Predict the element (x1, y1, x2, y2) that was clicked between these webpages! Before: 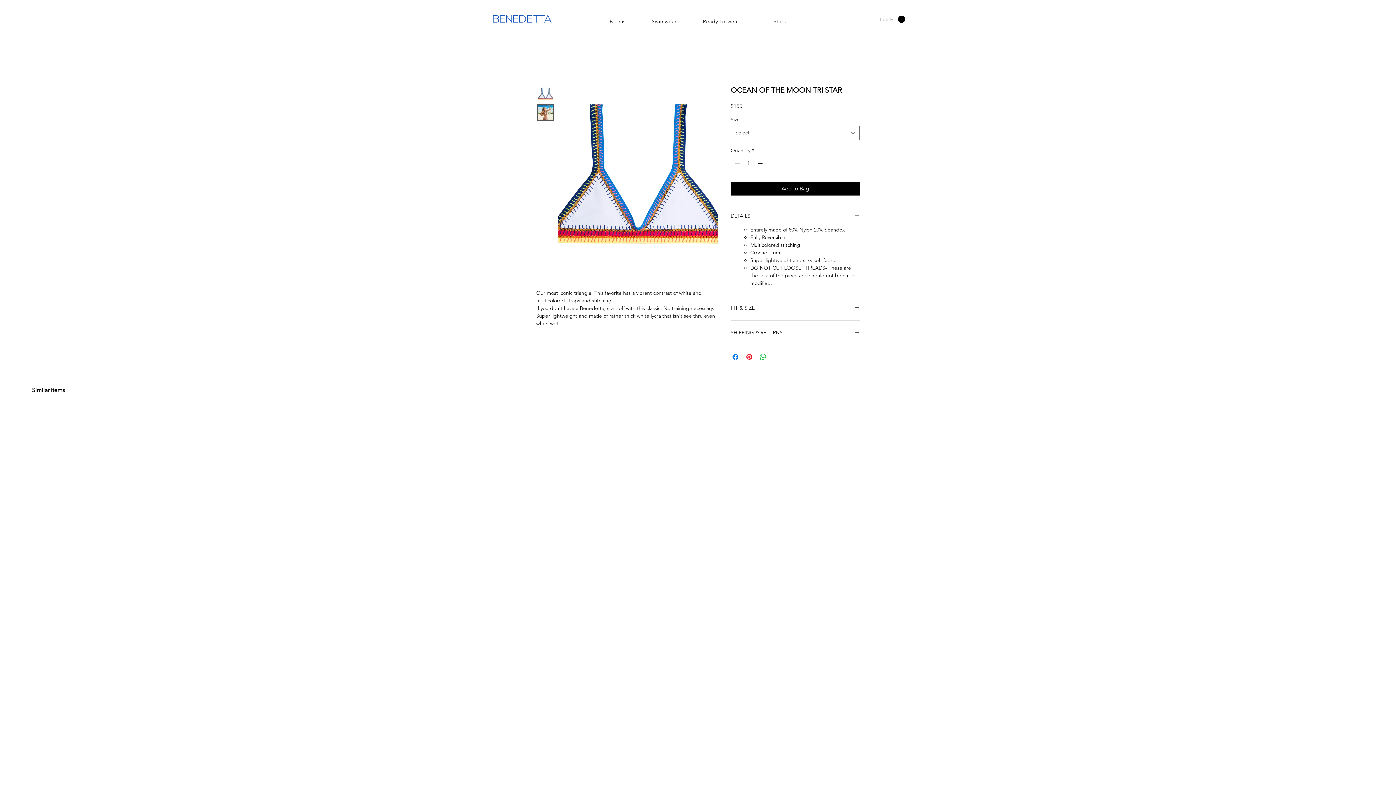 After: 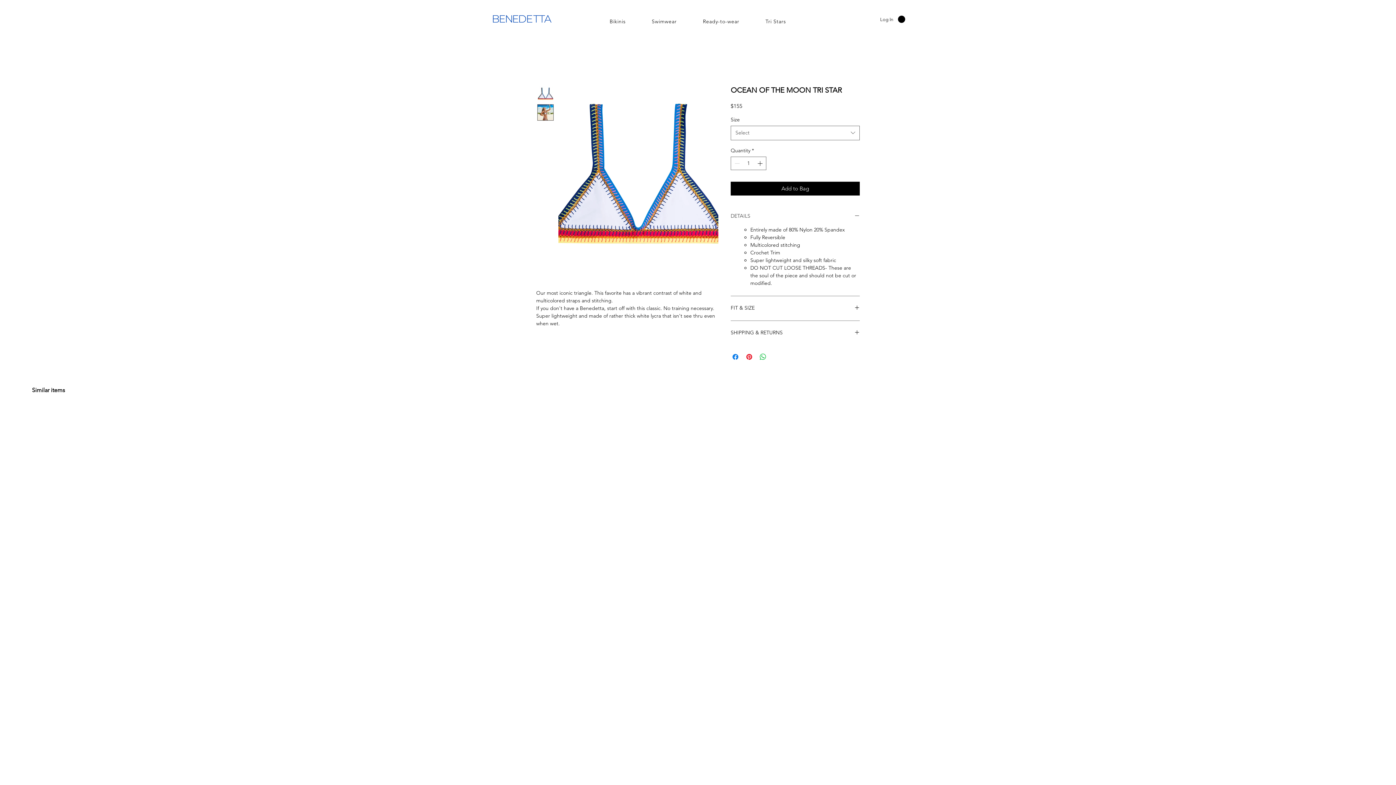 Action: bbox: (730, 213, 860, 219) label: DETAILS